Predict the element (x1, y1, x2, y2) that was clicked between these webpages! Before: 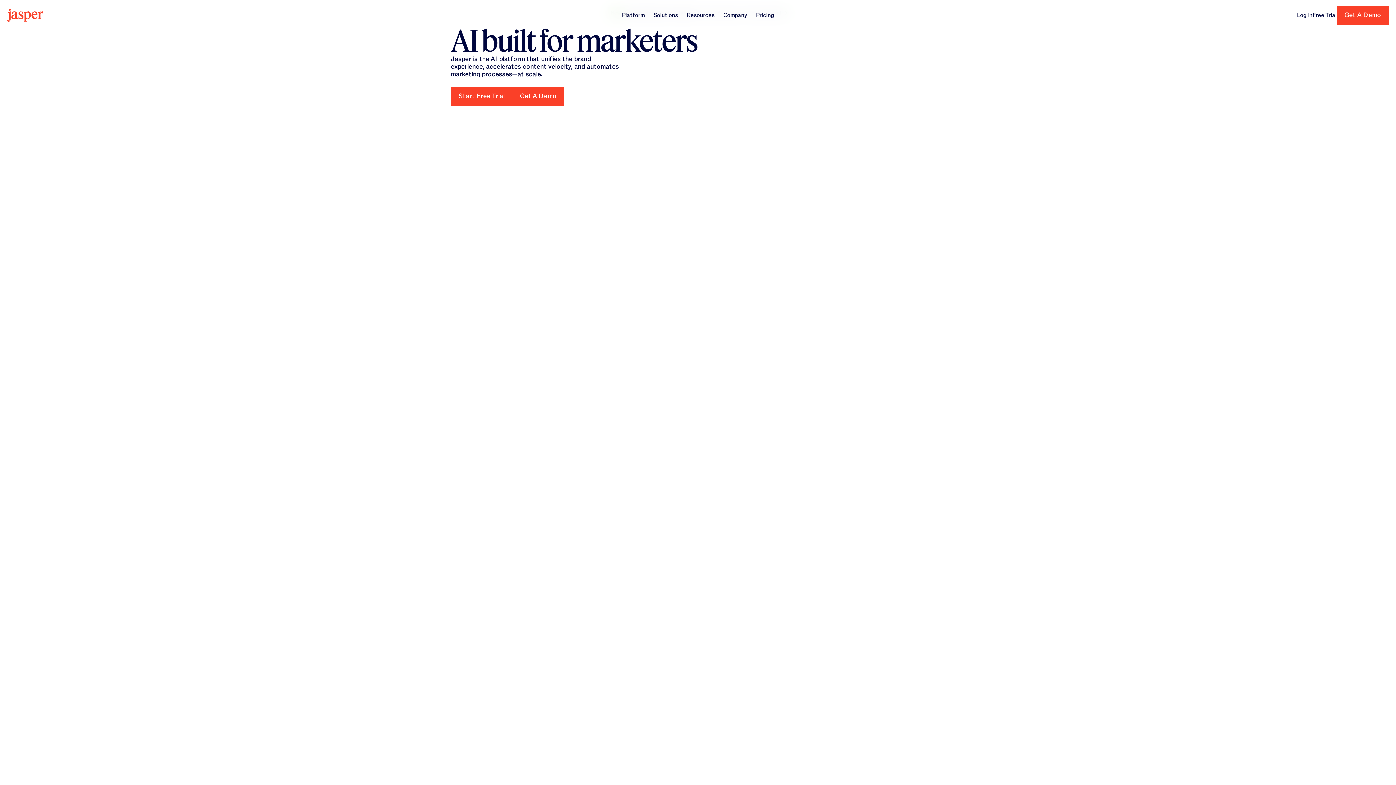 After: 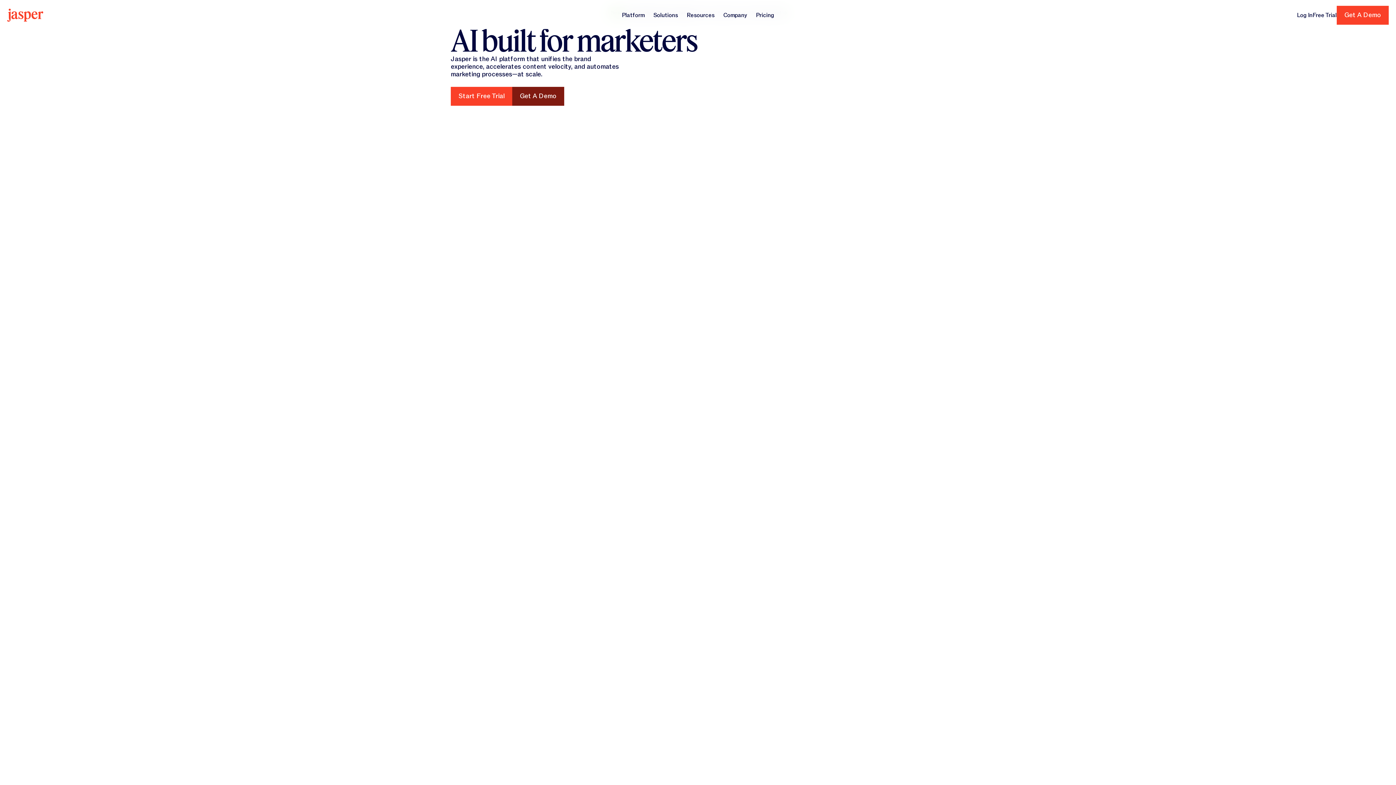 Action: label: Get A Demo
Get A Demo bbox: (512, 86, 564, 105)